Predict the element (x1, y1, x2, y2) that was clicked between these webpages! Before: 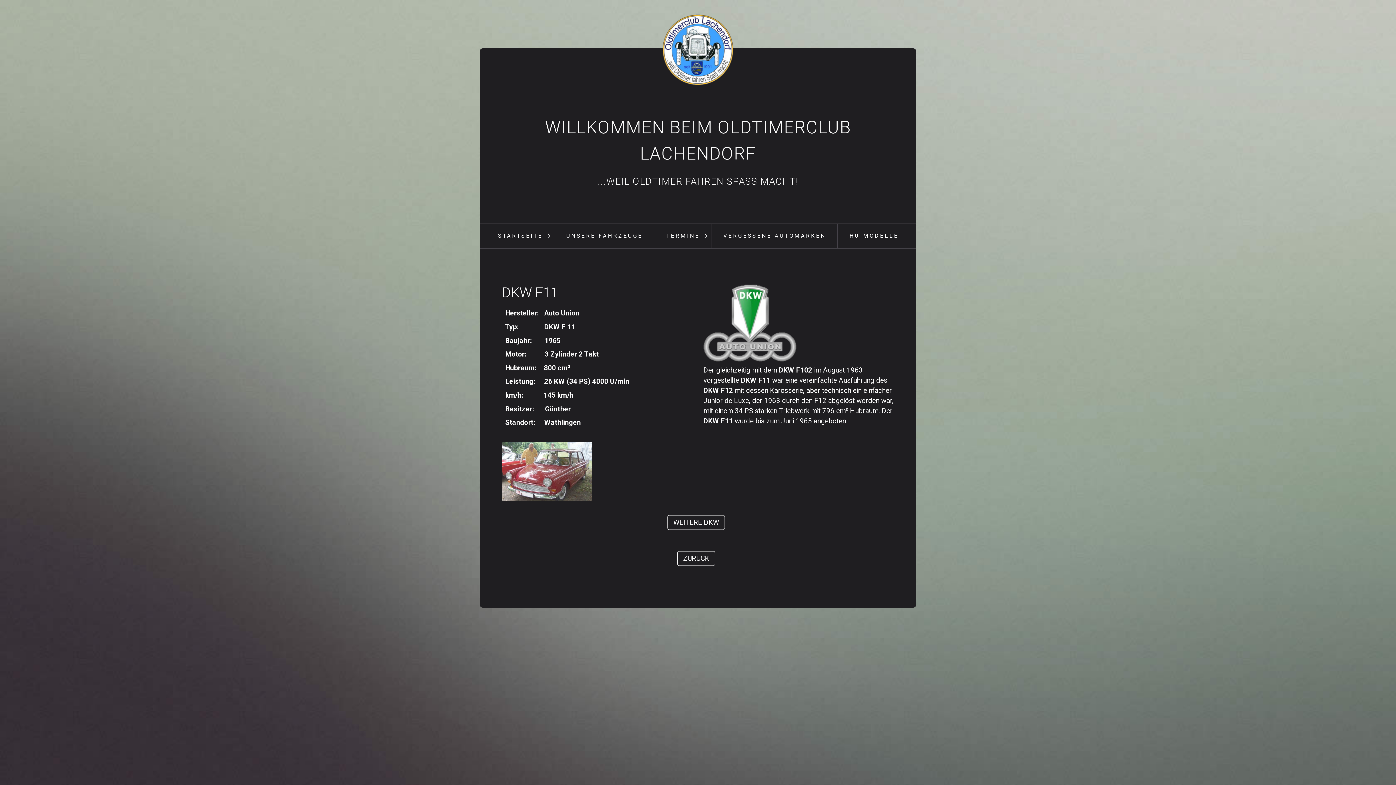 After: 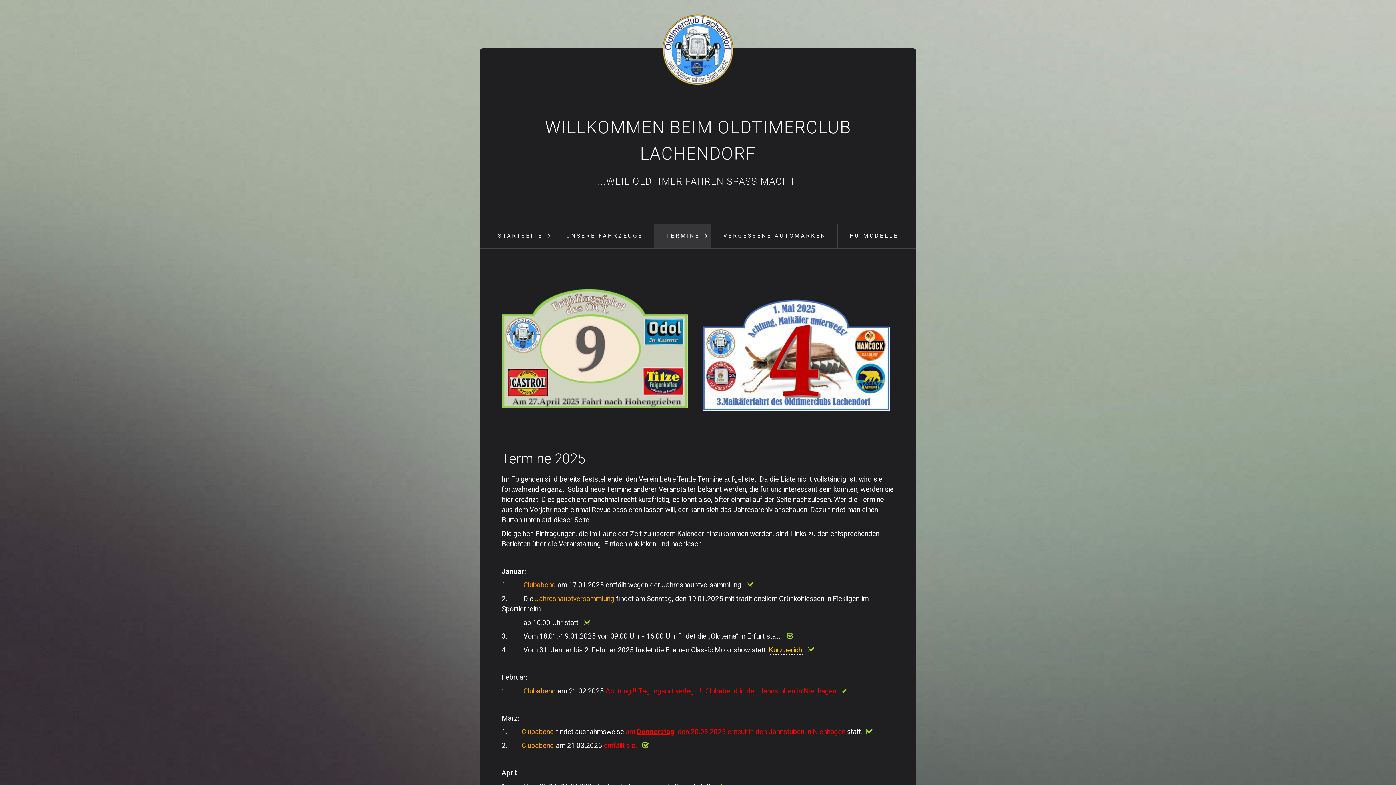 Action: label: TERMINE bbox: (654, 224, 711, 248)